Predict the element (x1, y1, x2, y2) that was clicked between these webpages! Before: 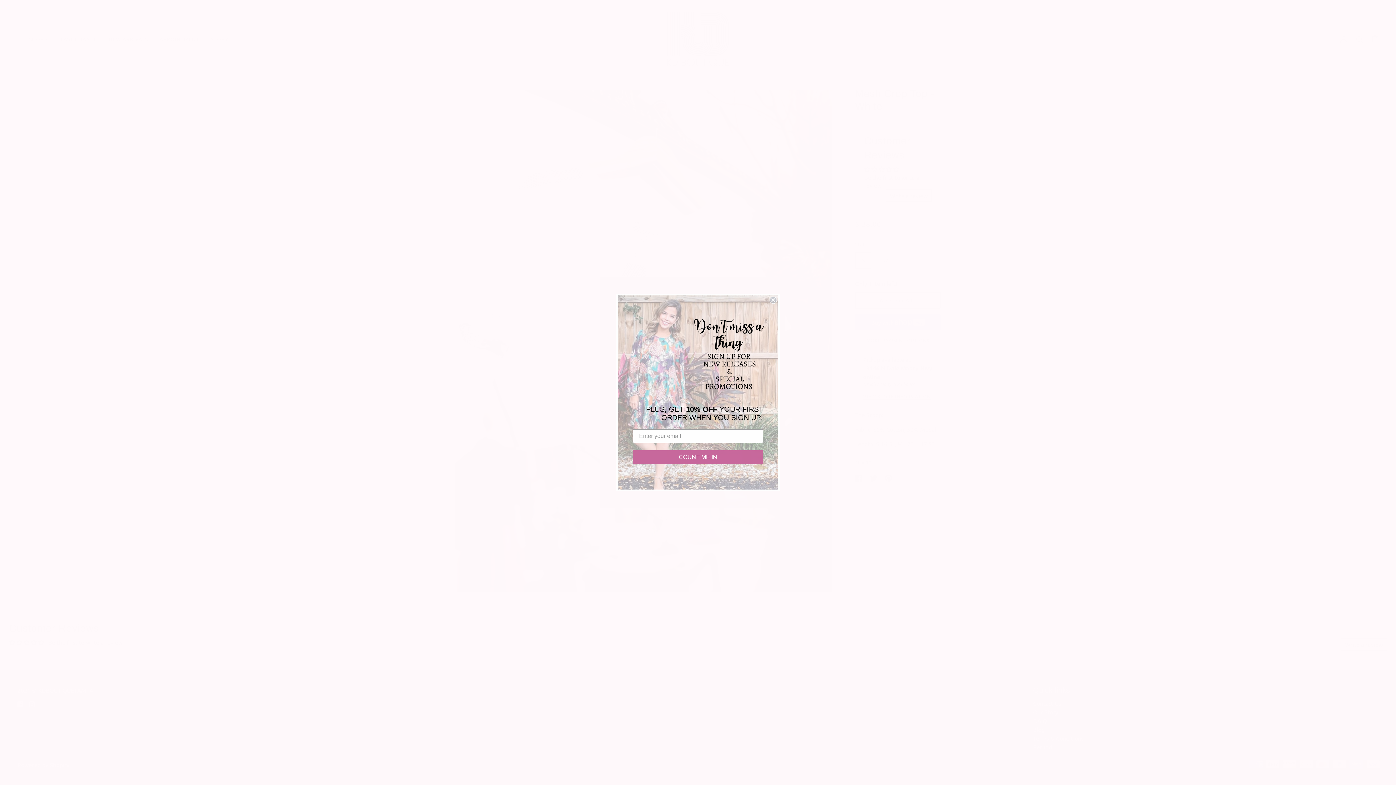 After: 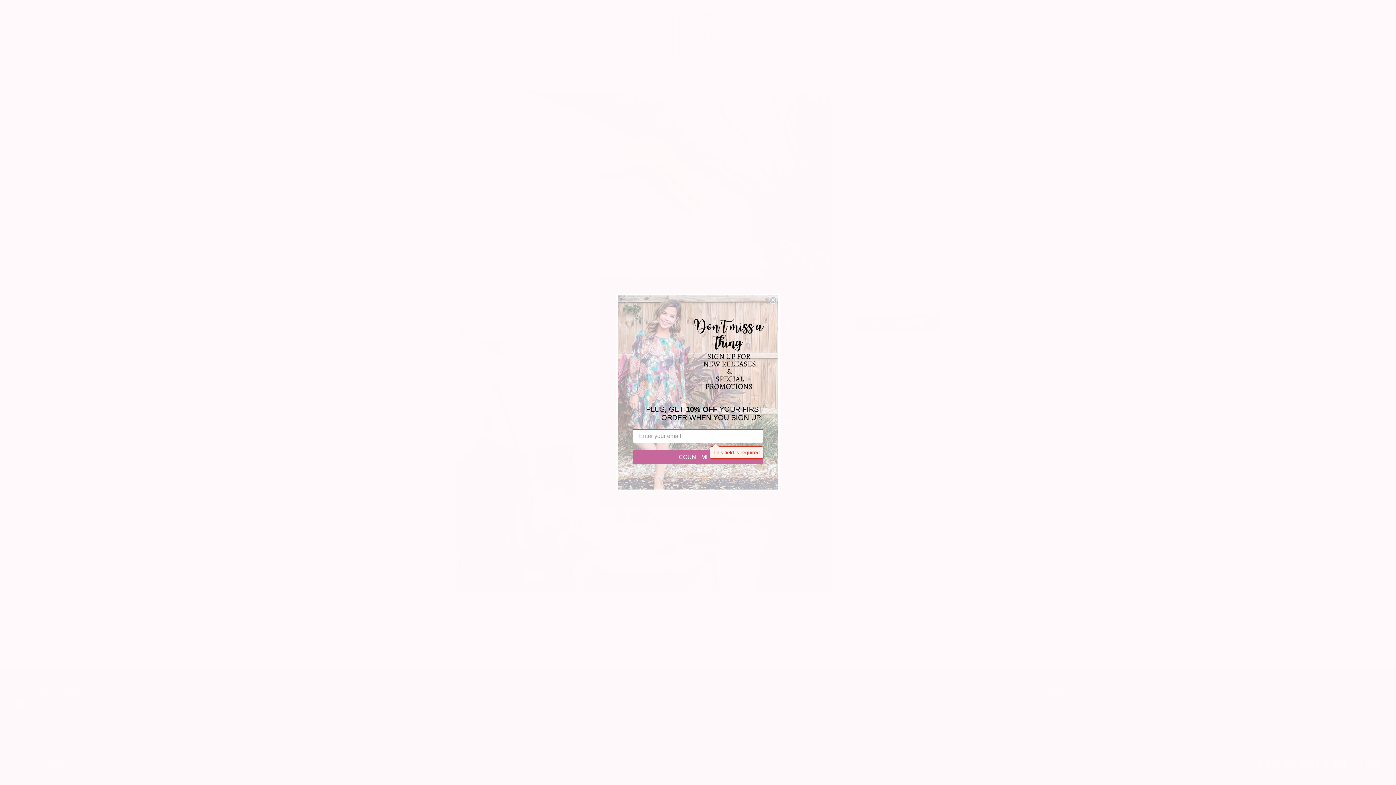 Action: bbox: (633, 470, 763, 484) label: COUNT ME IN